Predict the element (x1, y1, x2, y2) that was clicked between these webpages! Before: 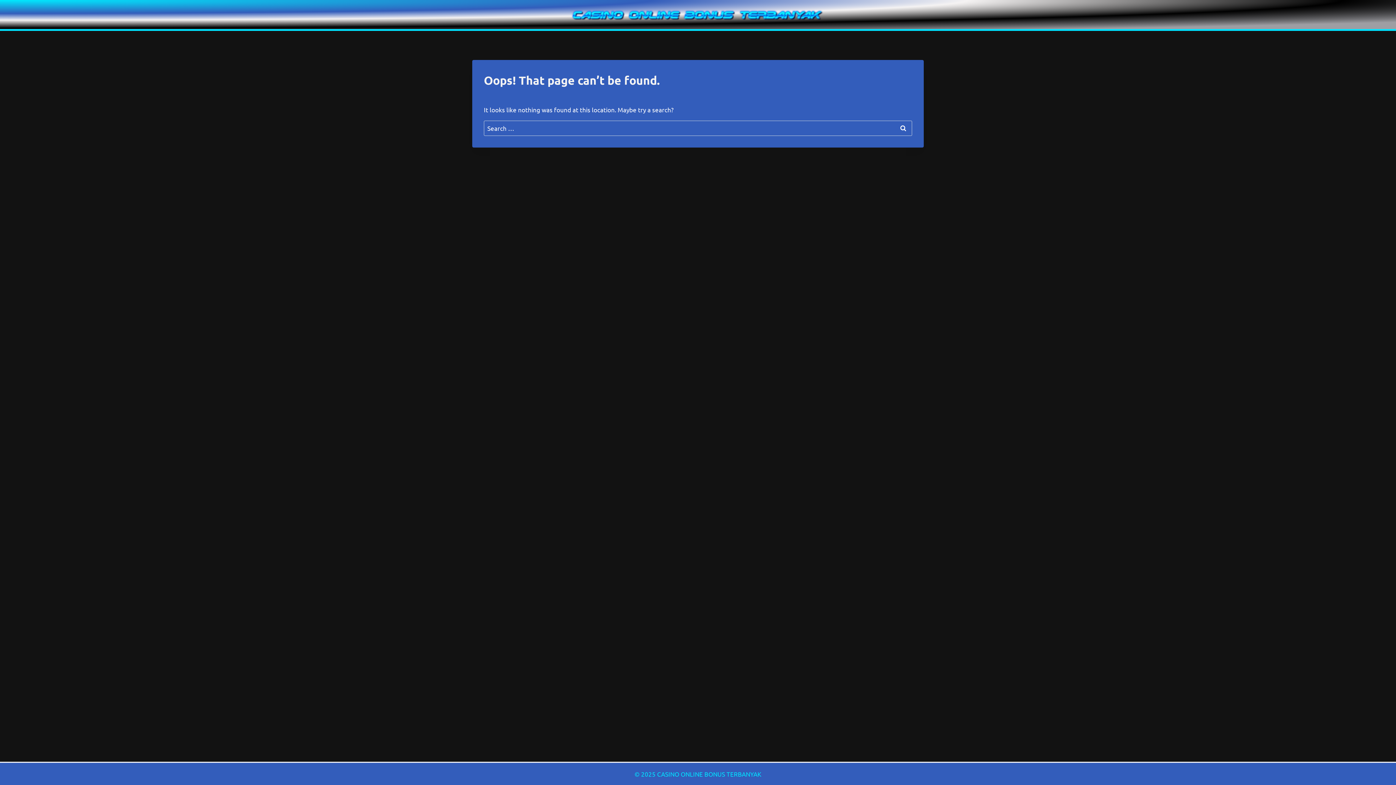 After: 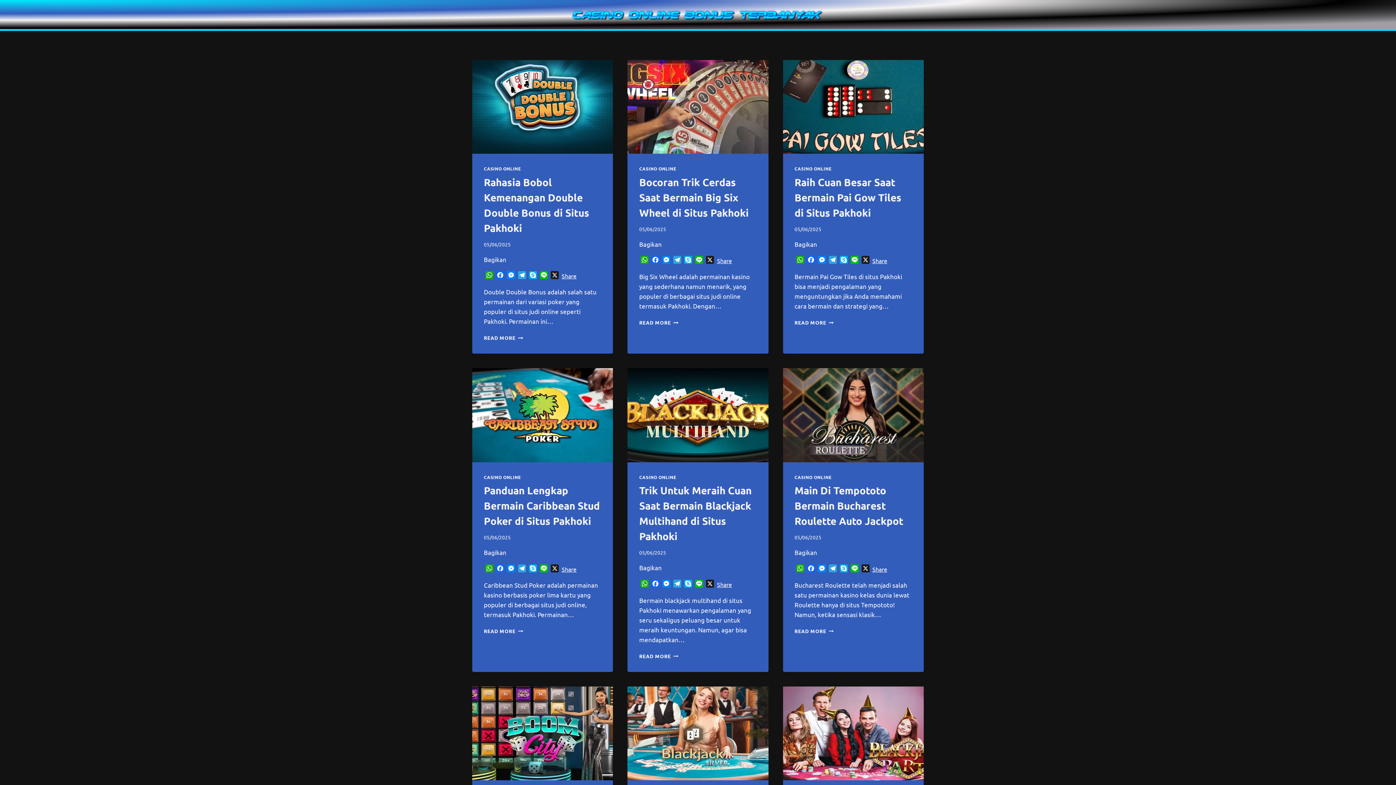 Action: bbox: (568, 5, 827, 23)